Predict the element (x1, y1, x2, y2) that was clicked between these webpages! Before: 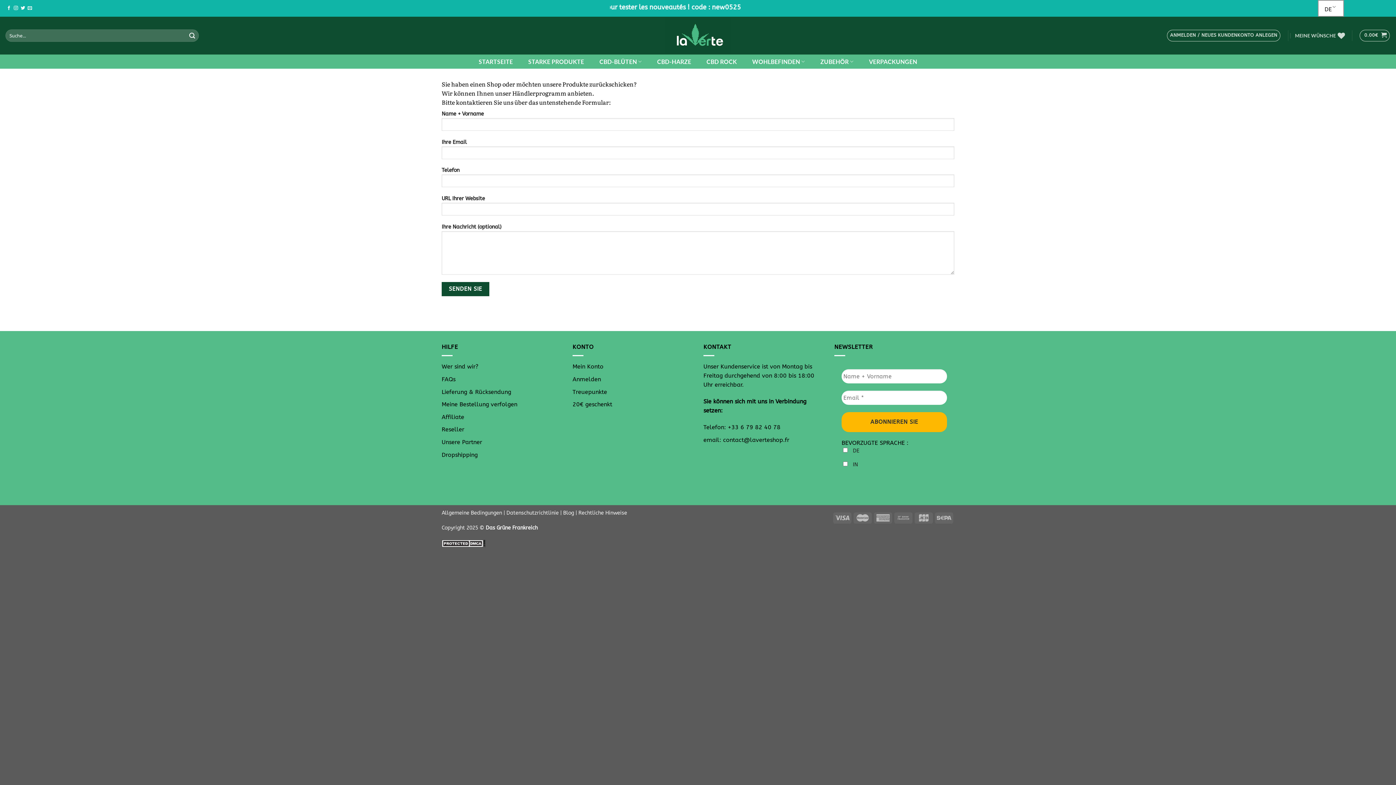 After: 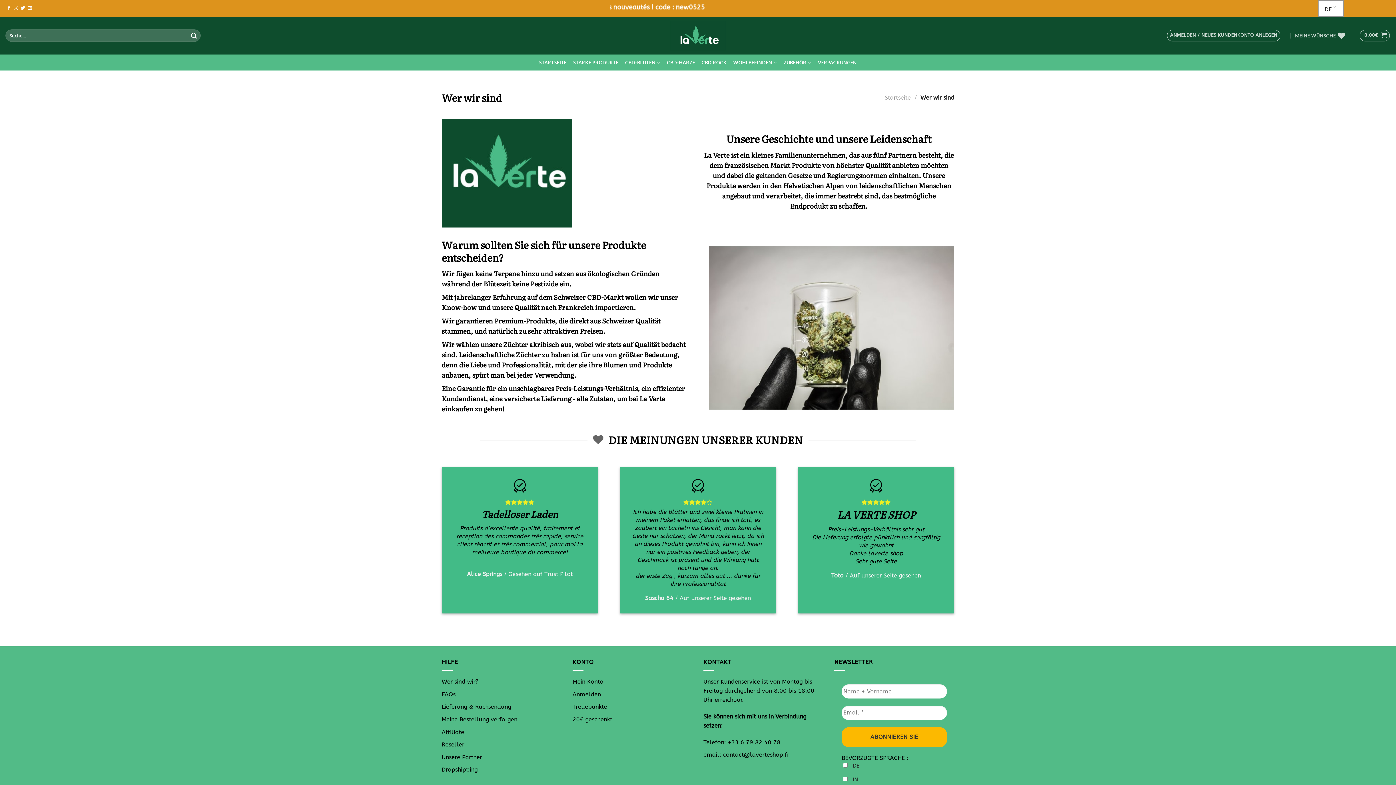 Action: bbox: (441, 363, 478, 370) label: Wer sind wir?